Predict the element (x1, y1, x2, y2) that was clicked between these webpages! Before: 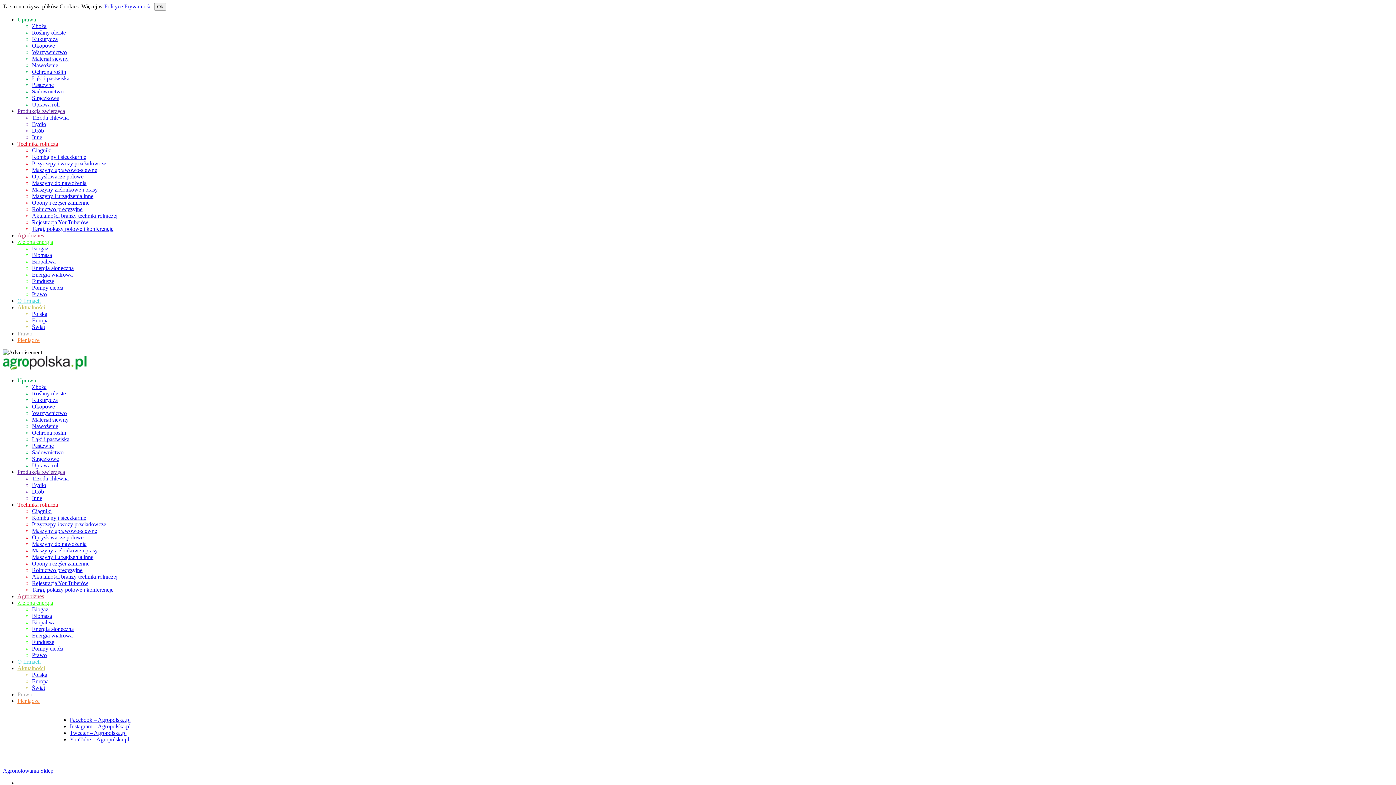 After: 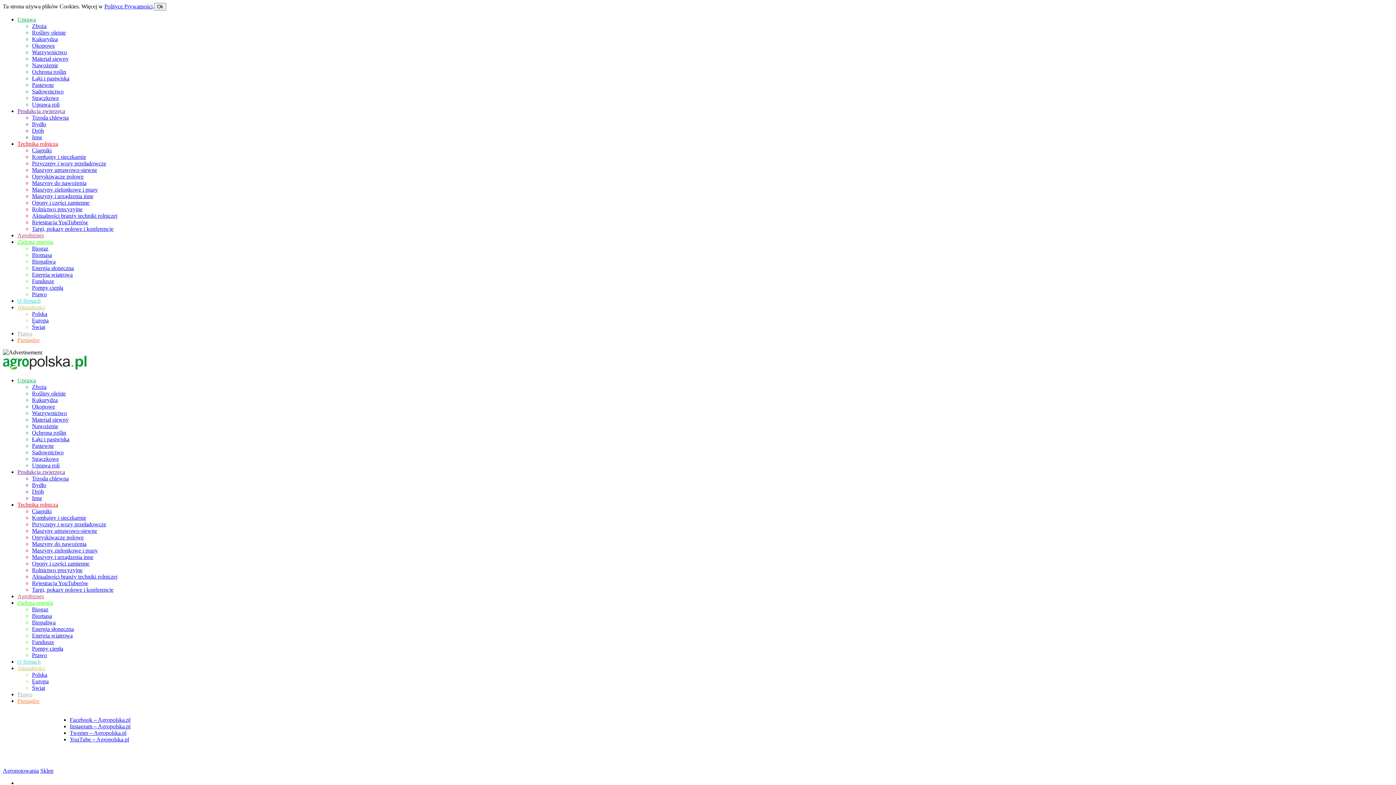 Action: label: Kukurydza bbox: (32, 36, 57, 42)